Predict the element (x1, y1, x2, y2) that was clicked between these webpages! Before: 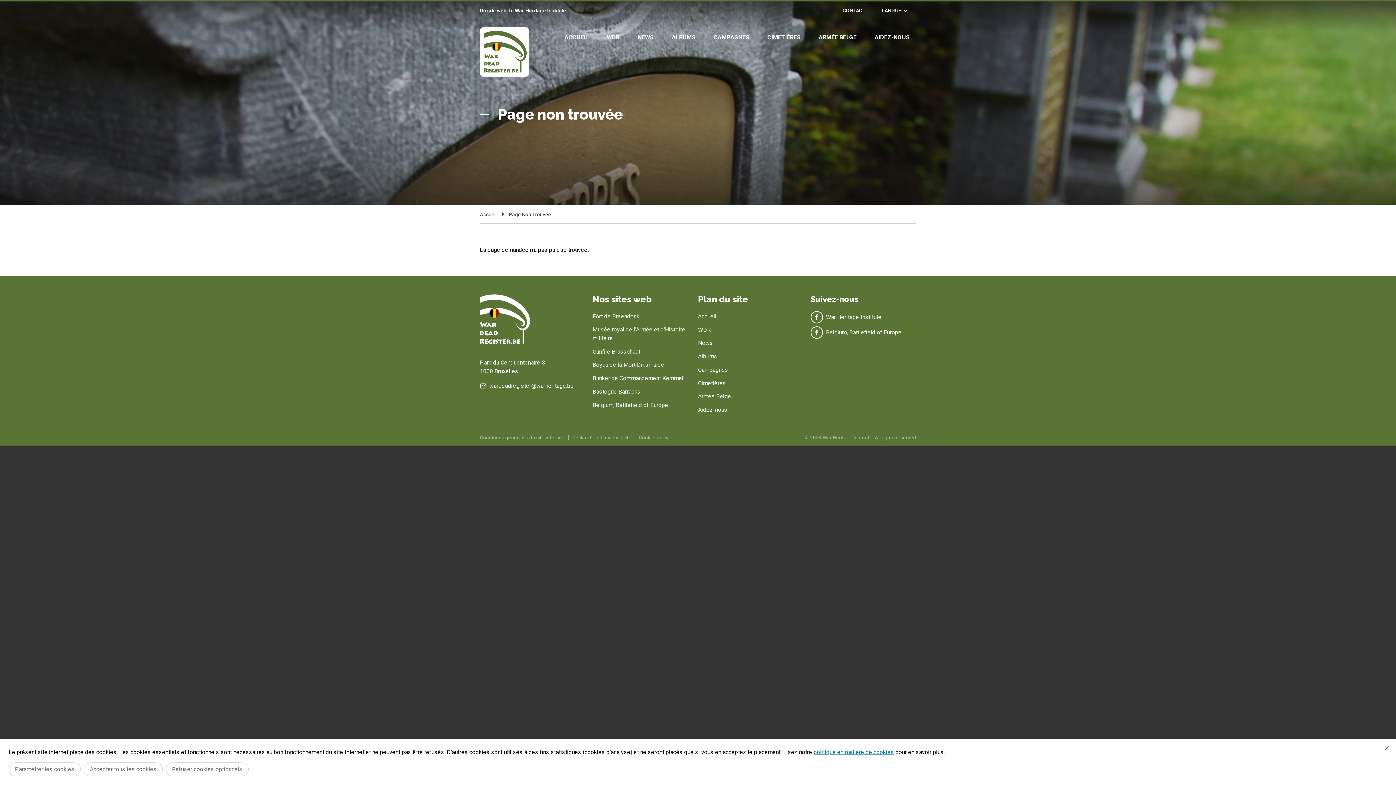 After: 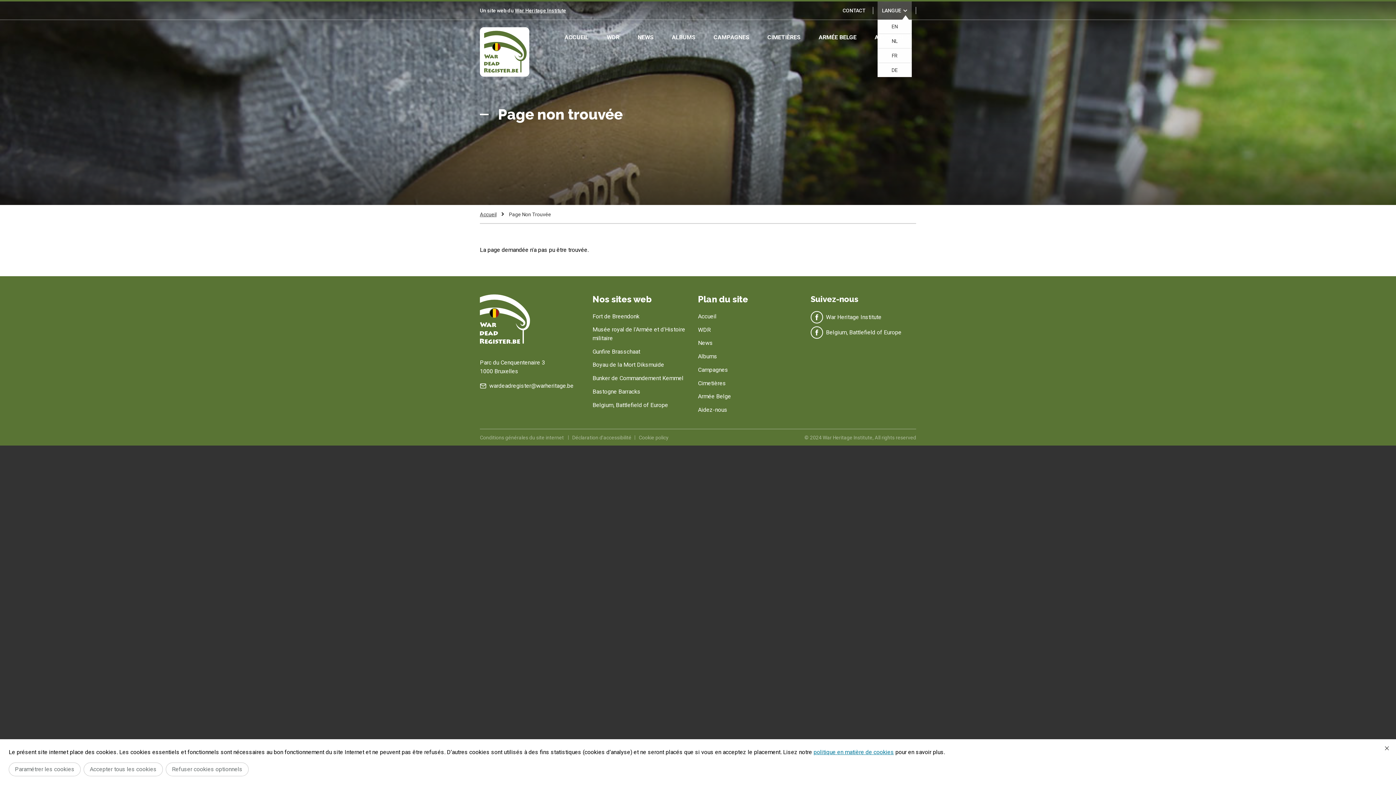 Action: label: LANGUE bbox: (877, 1, 912, 19)